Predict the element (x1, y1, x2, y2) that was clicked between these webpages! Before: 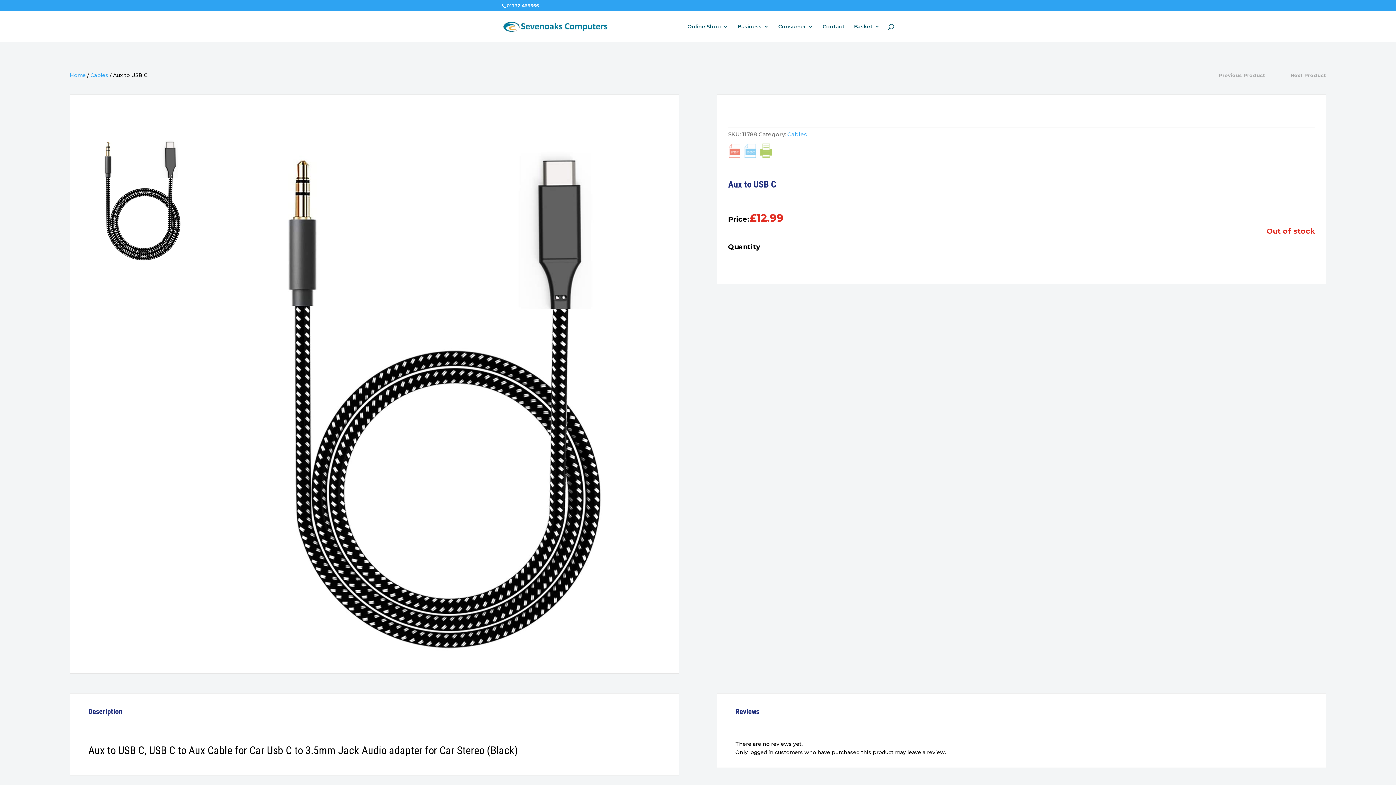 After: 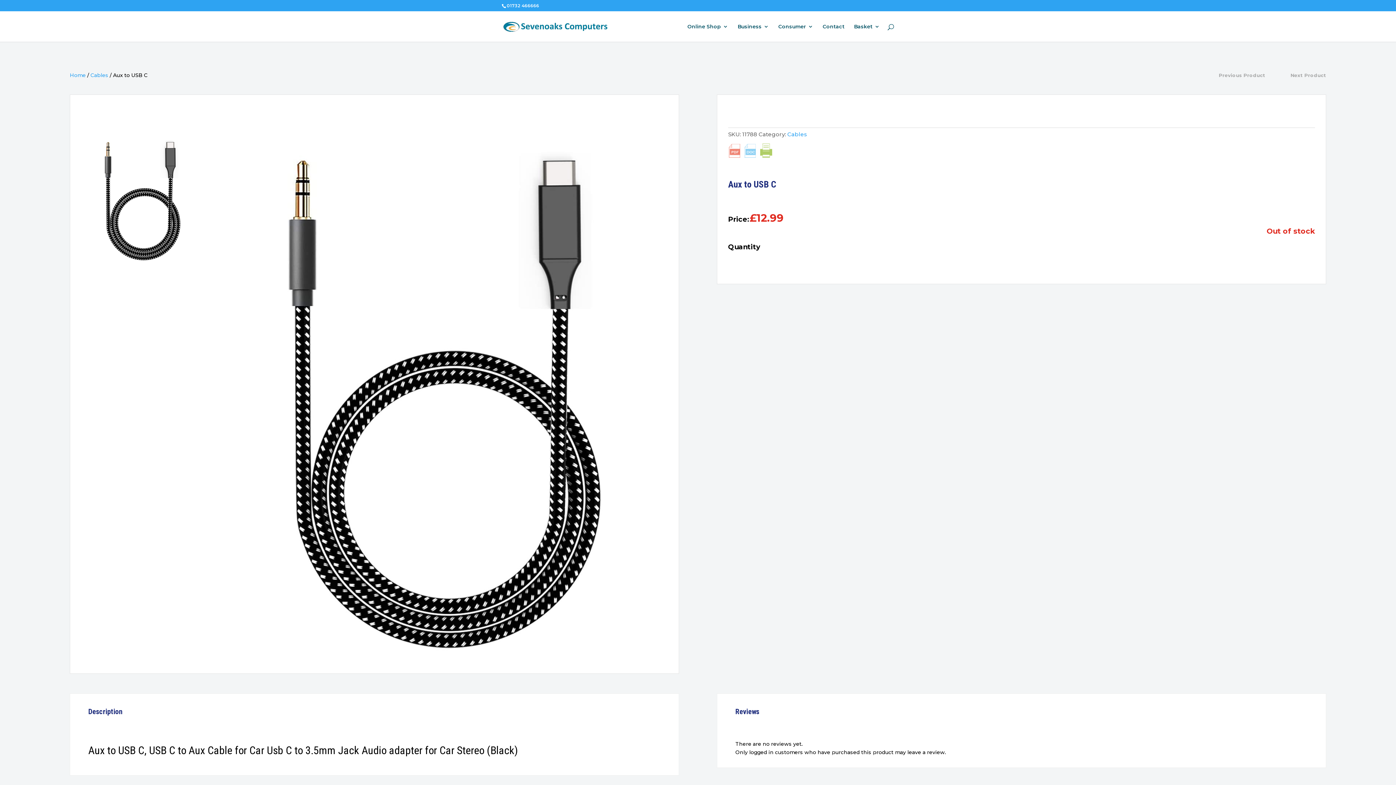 Action: bbox: (200, 109, 666, 655)